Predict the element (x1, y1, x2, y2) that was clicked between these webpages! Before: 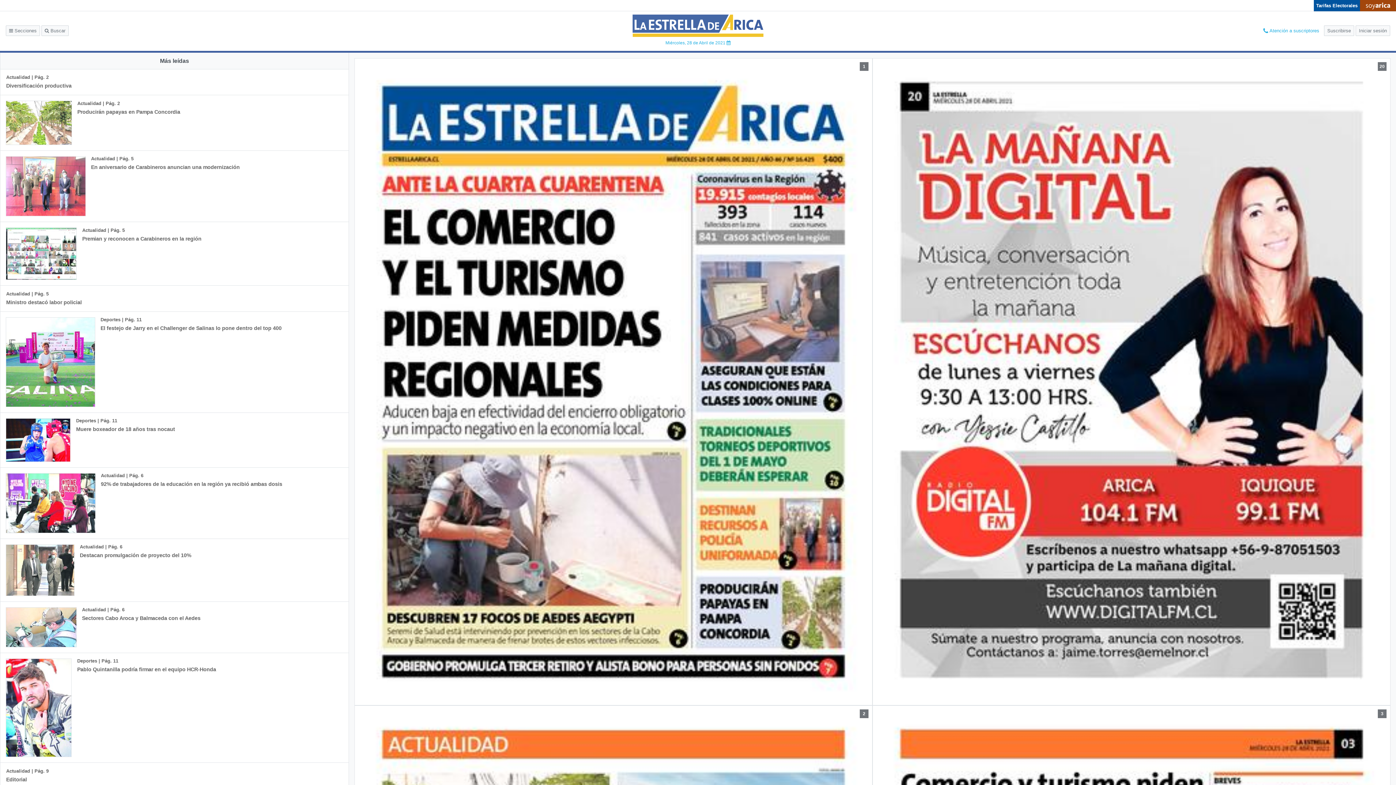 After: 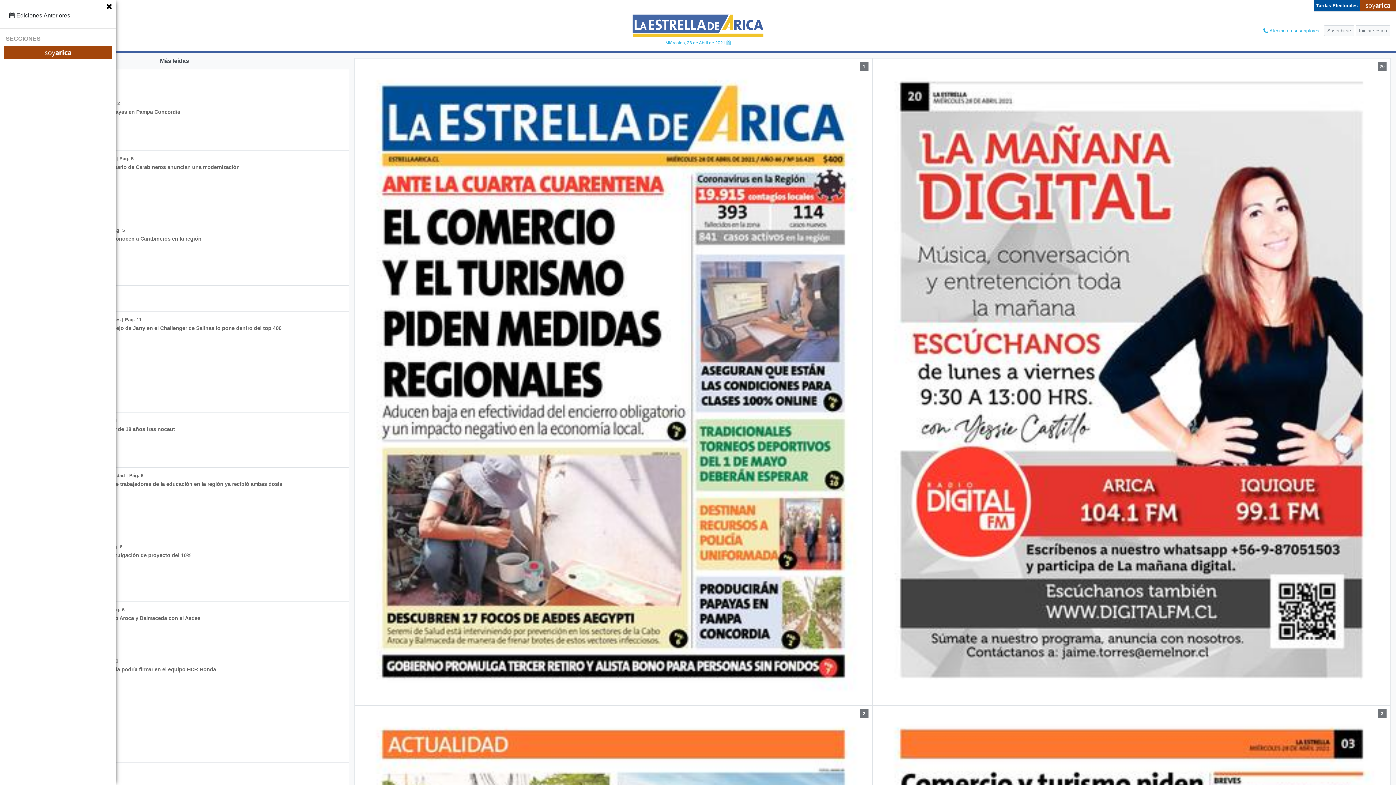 Action: bbox: (5, 25, 40, 36) label:  Secciones